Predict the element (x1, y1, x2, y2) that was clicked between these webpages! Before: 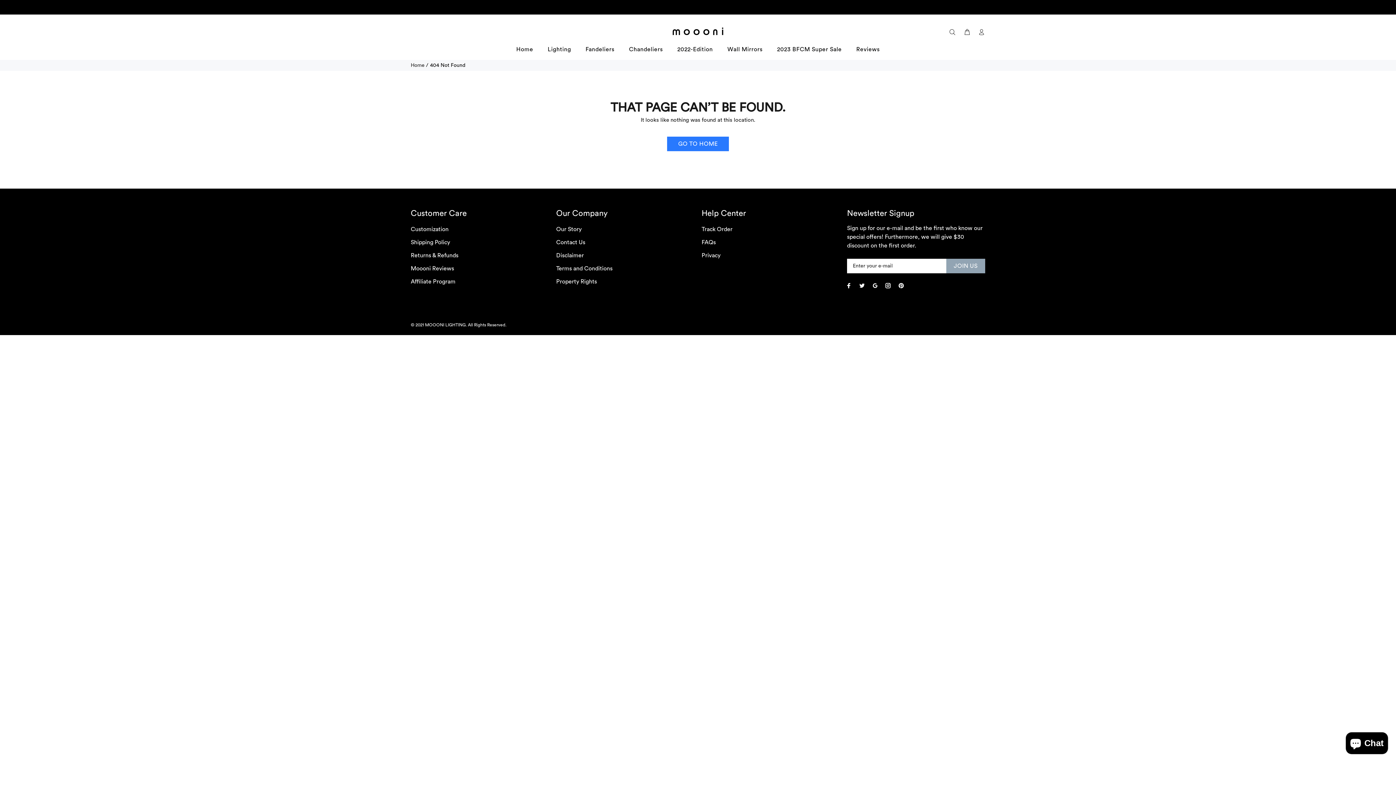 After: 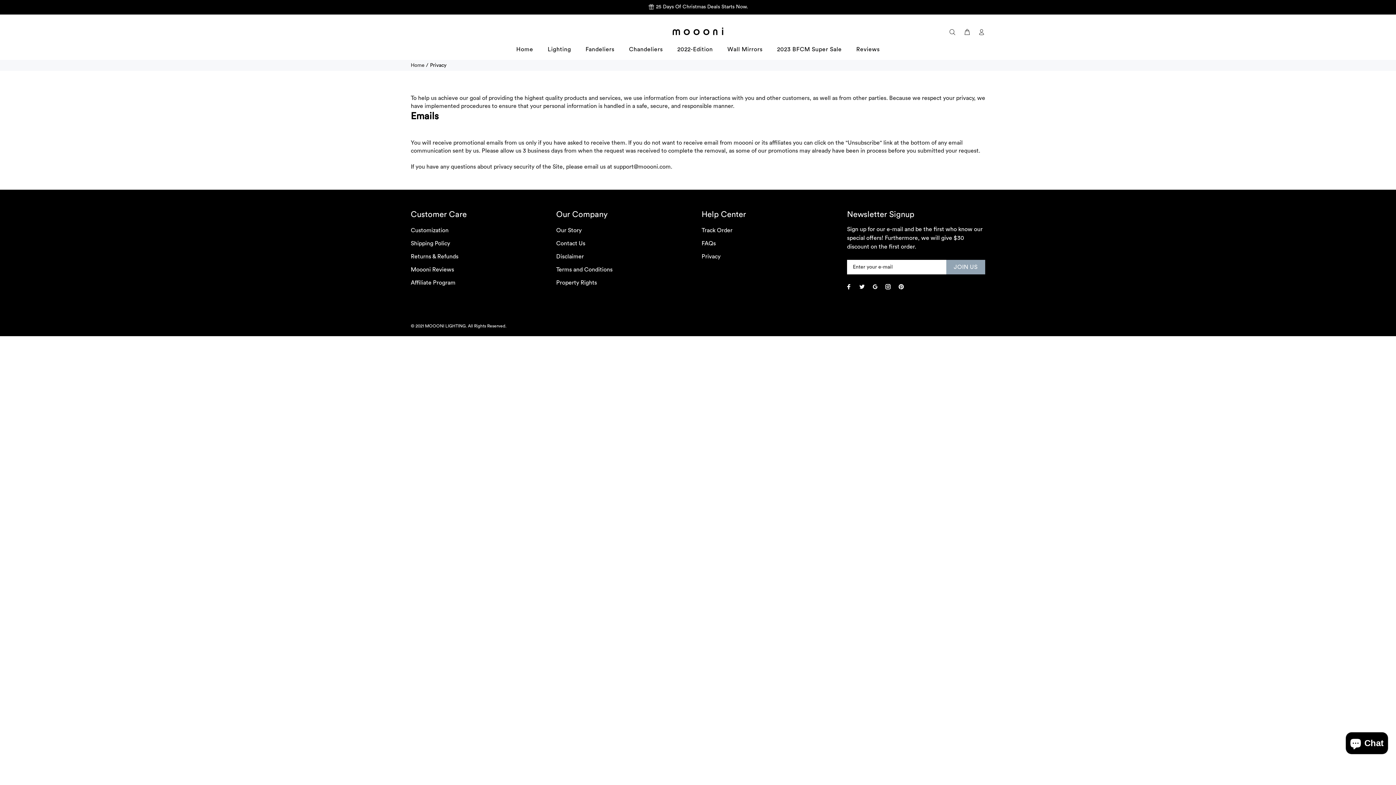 Action: bbox: (701, 248, 720, 262) label: Privacy